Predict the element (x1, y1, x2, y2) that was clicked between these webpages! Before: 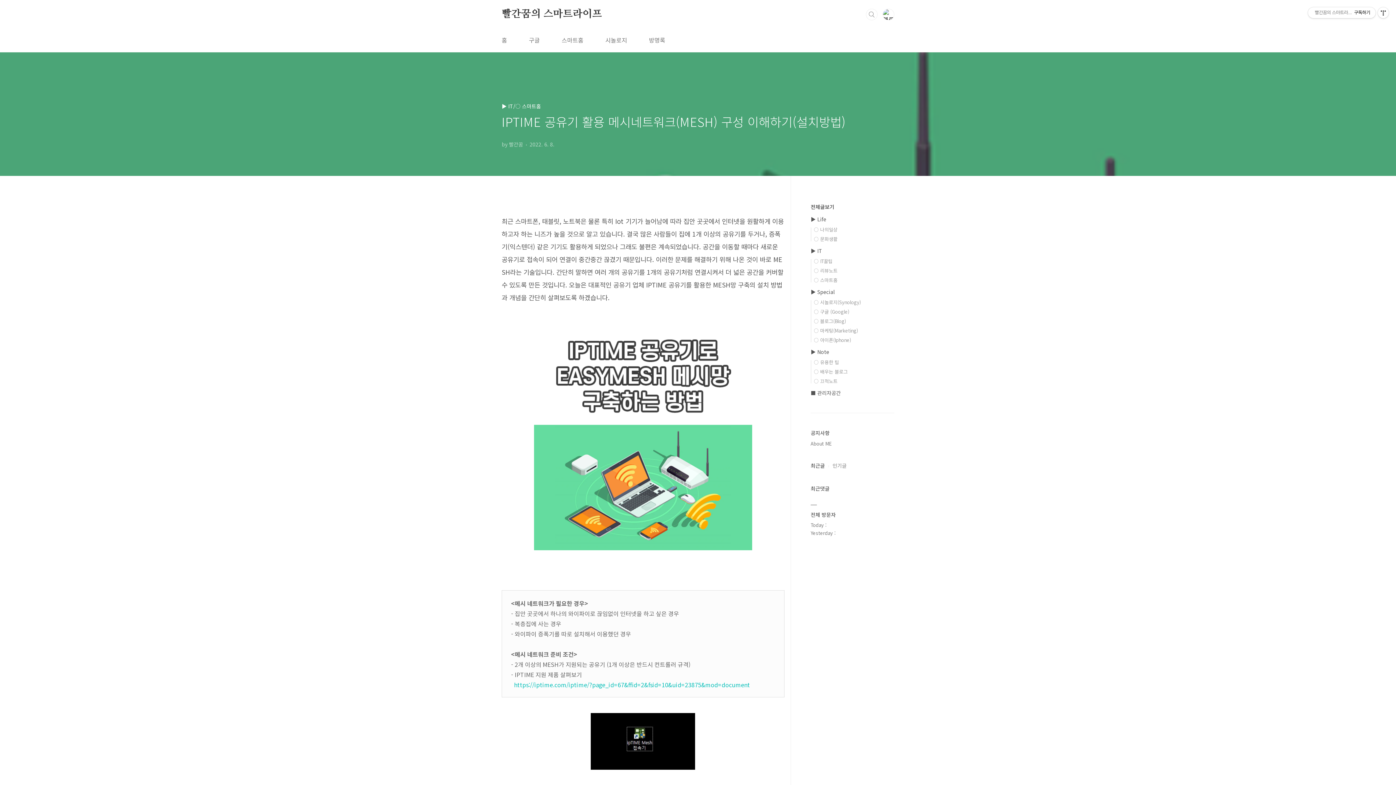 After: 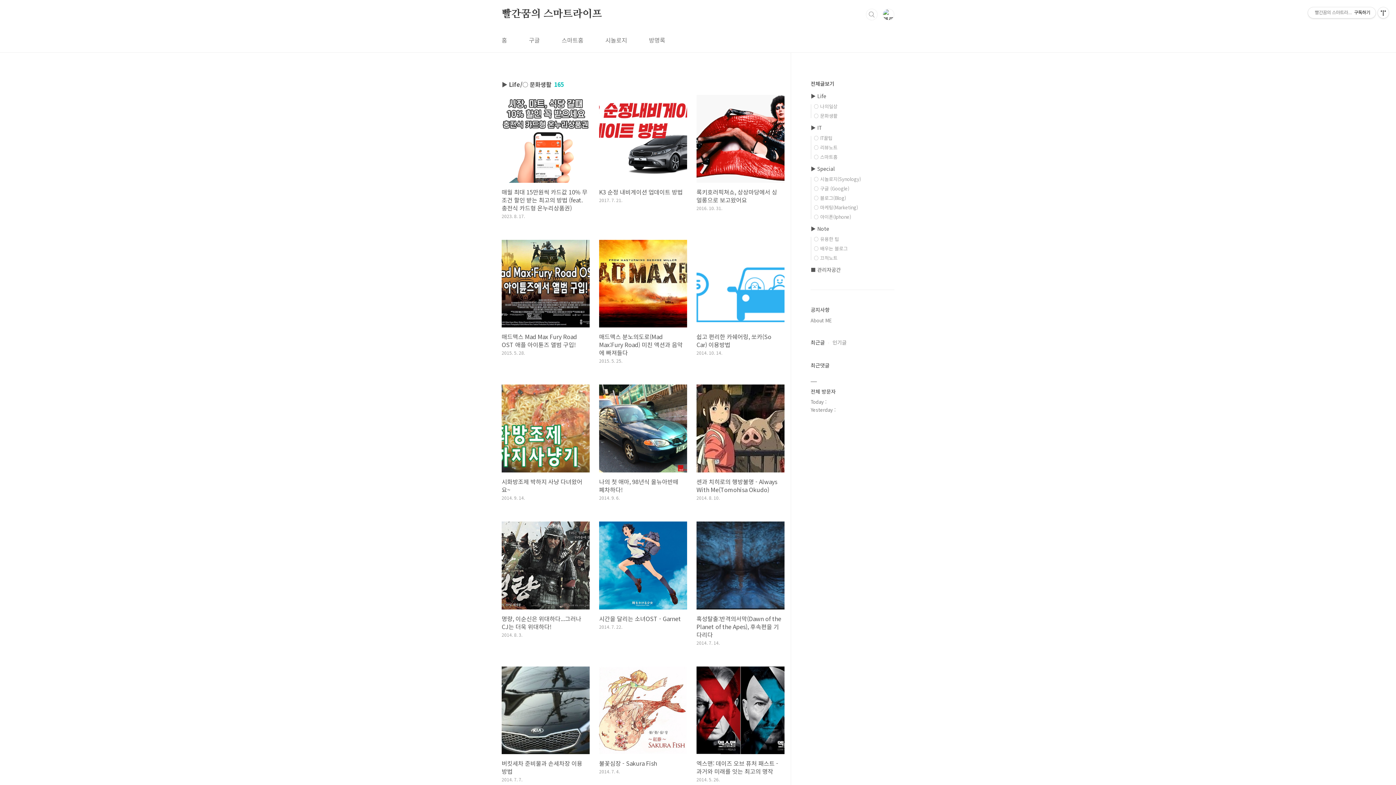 Action: bbox: (814, 235, 837, 242) label: ○ 문화생활